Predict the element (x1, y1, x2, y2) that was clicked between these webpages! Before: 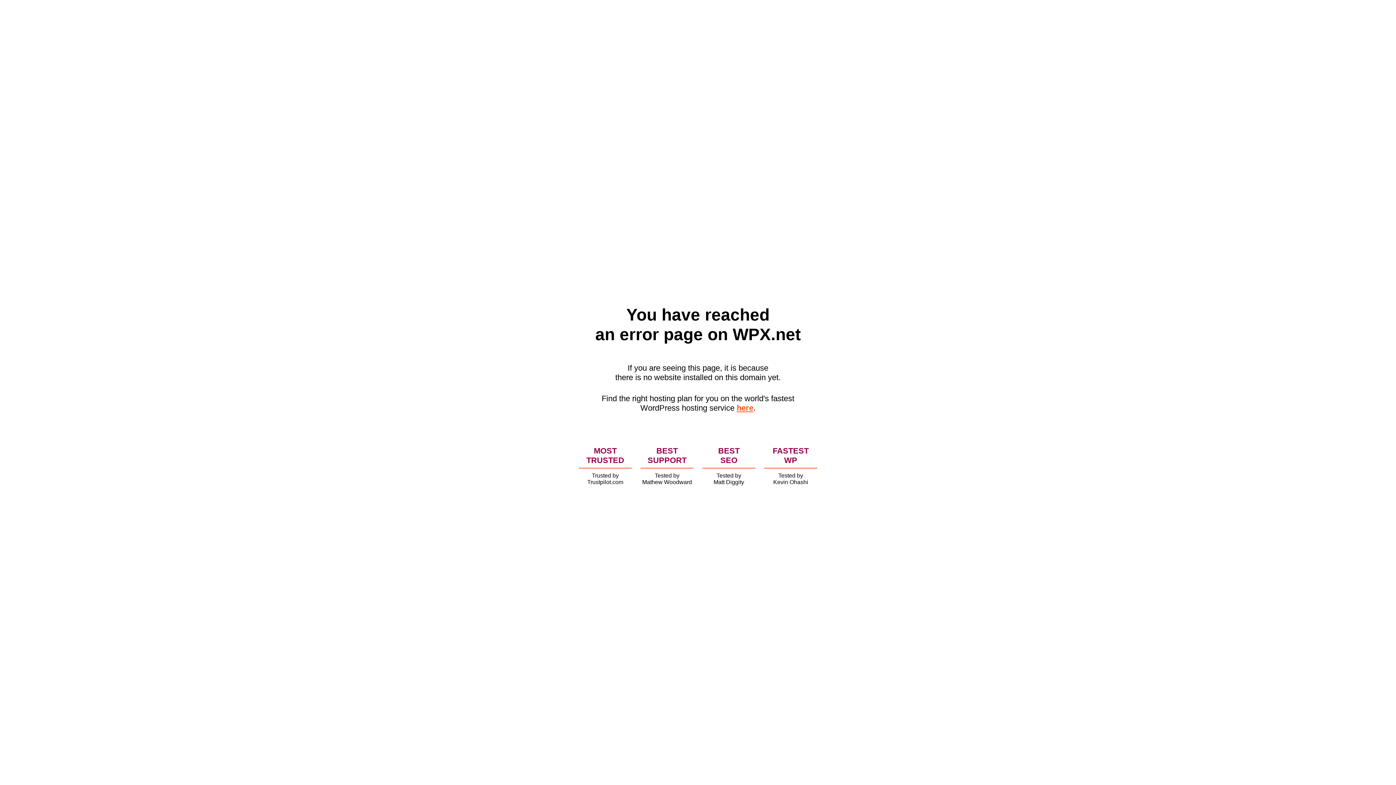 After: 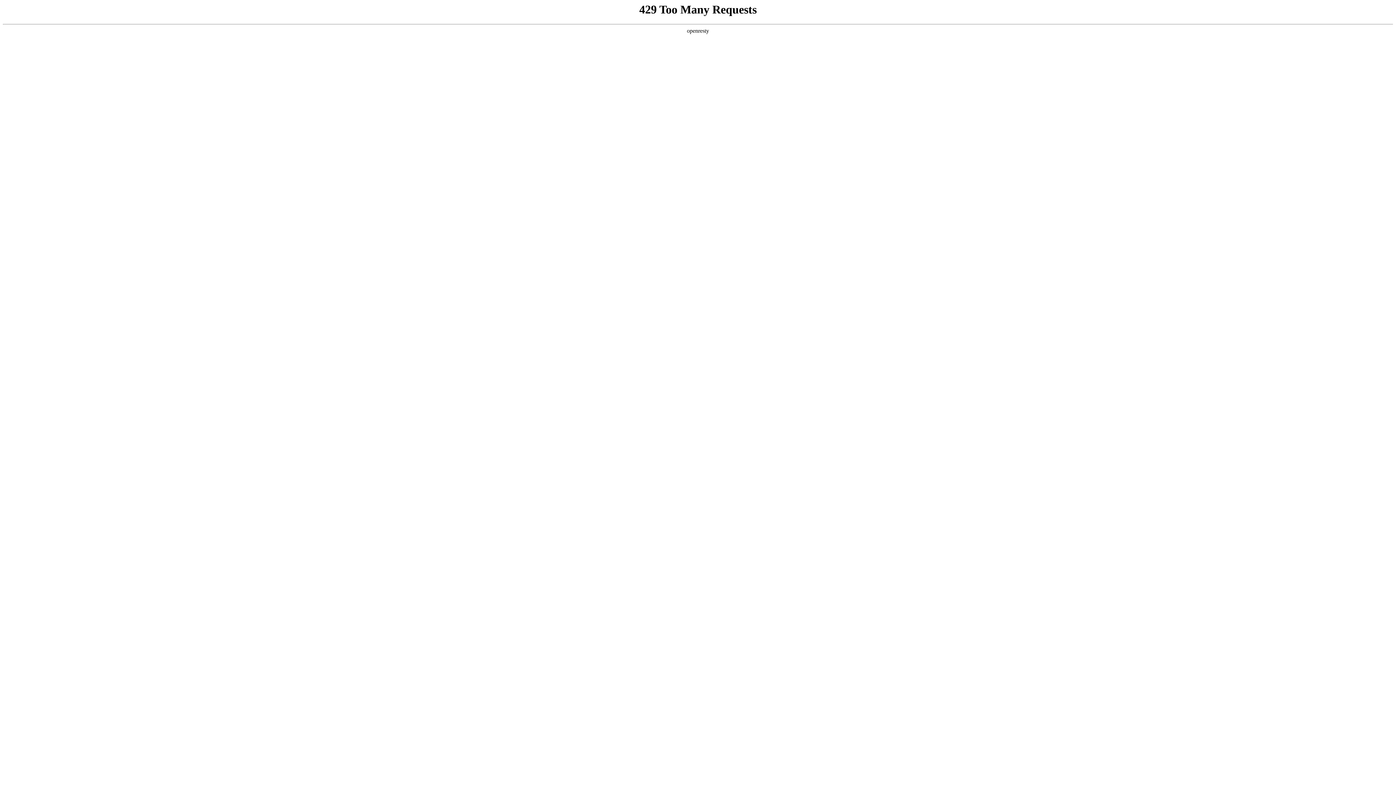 Action: label: here bbox: (736, 403, 753, 412)